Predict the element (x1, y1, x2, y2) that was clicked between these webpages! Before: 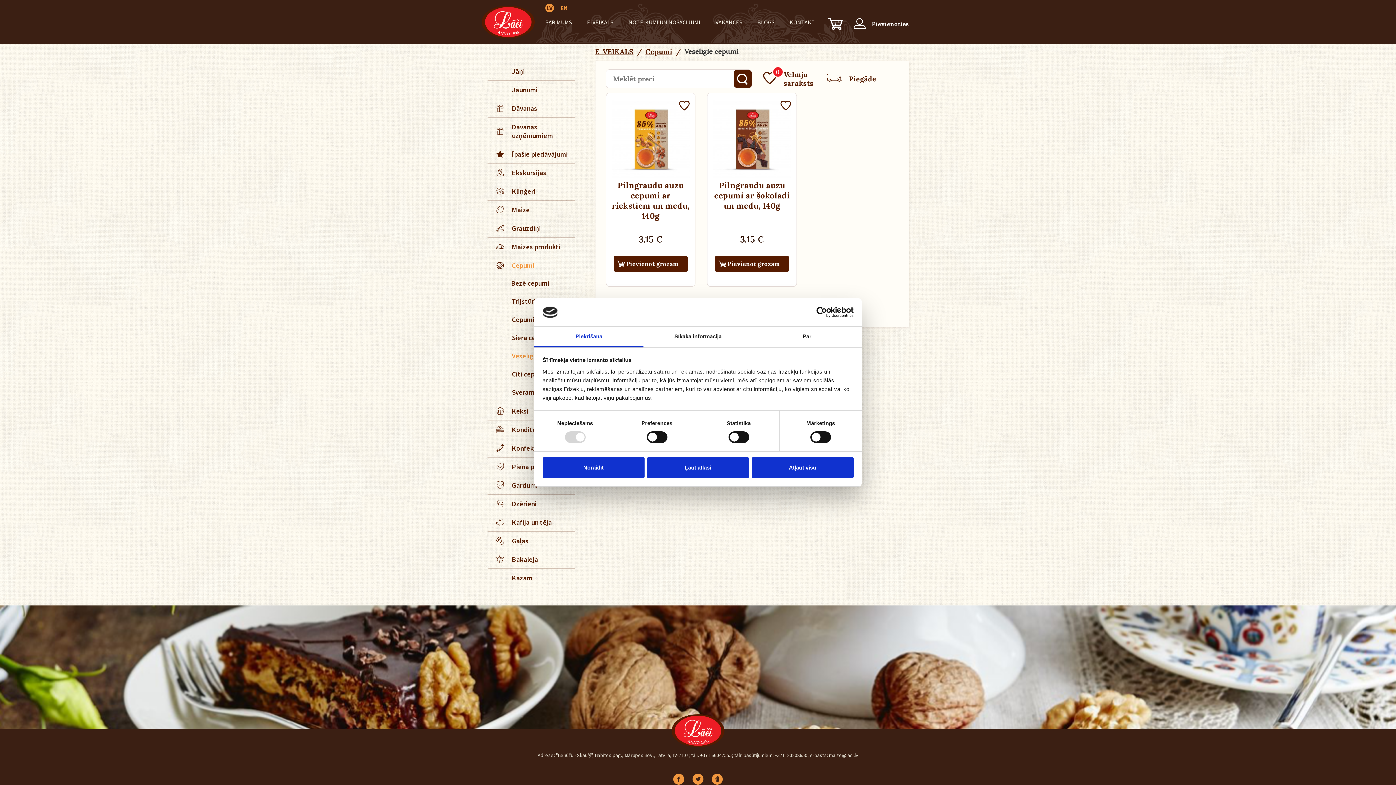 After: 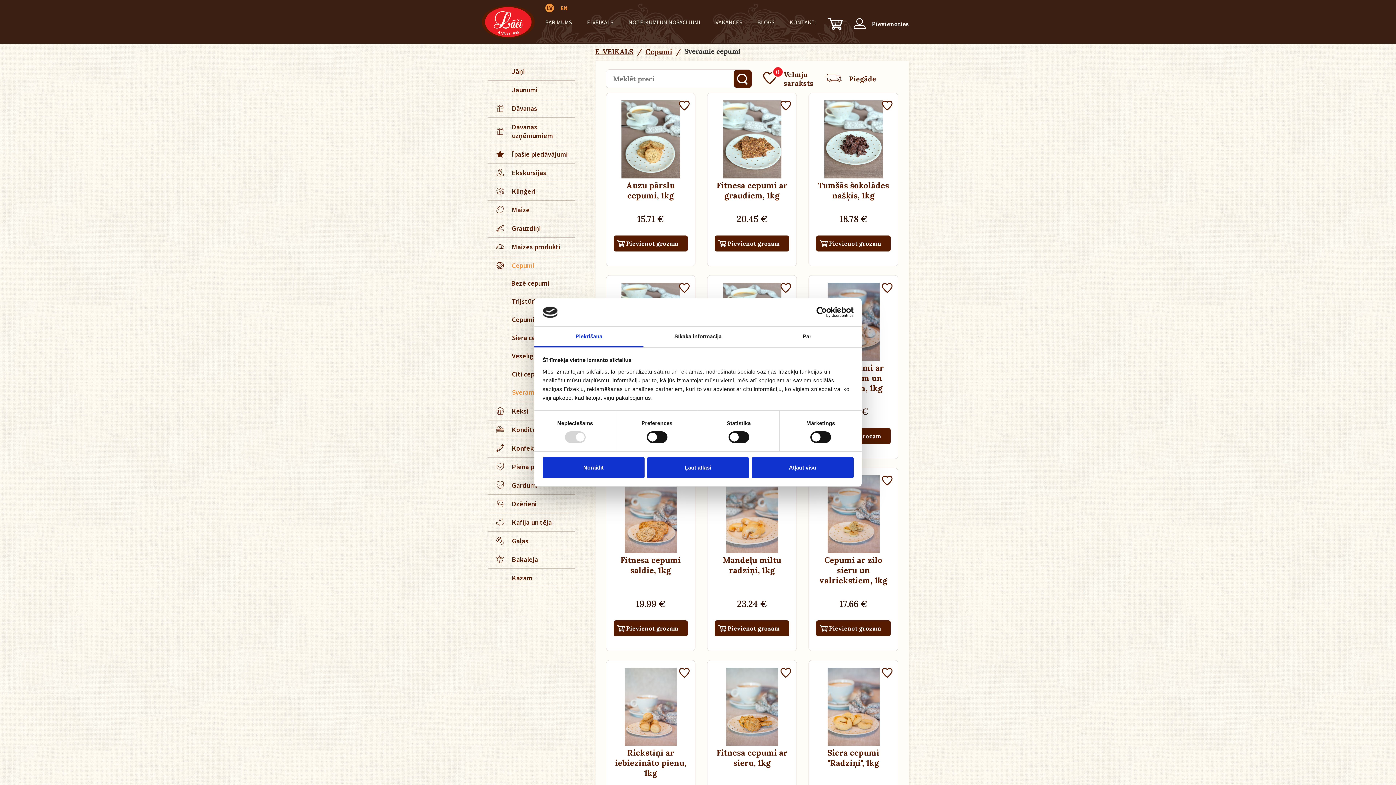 Action: bbox: (488, 383, 574, 401) label: Sveramie cepumi